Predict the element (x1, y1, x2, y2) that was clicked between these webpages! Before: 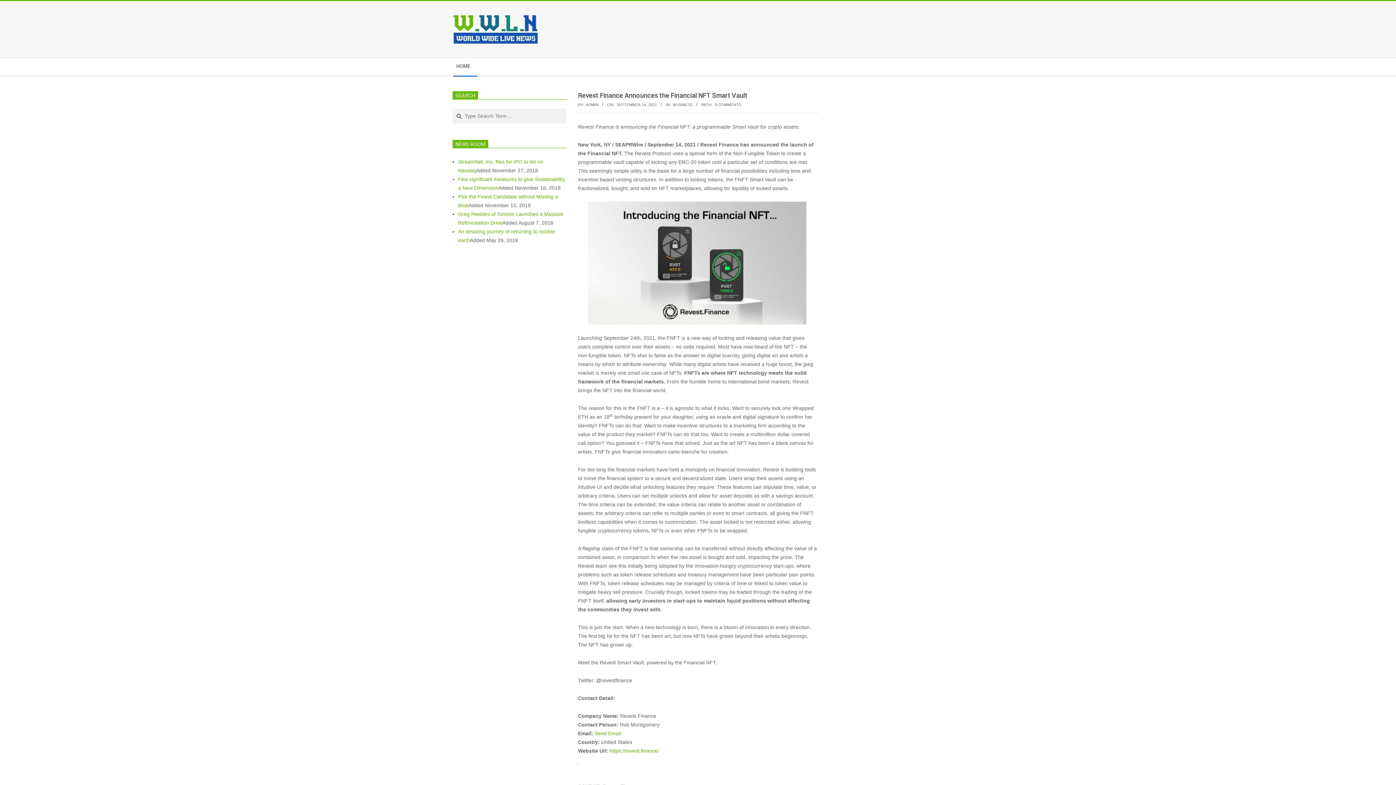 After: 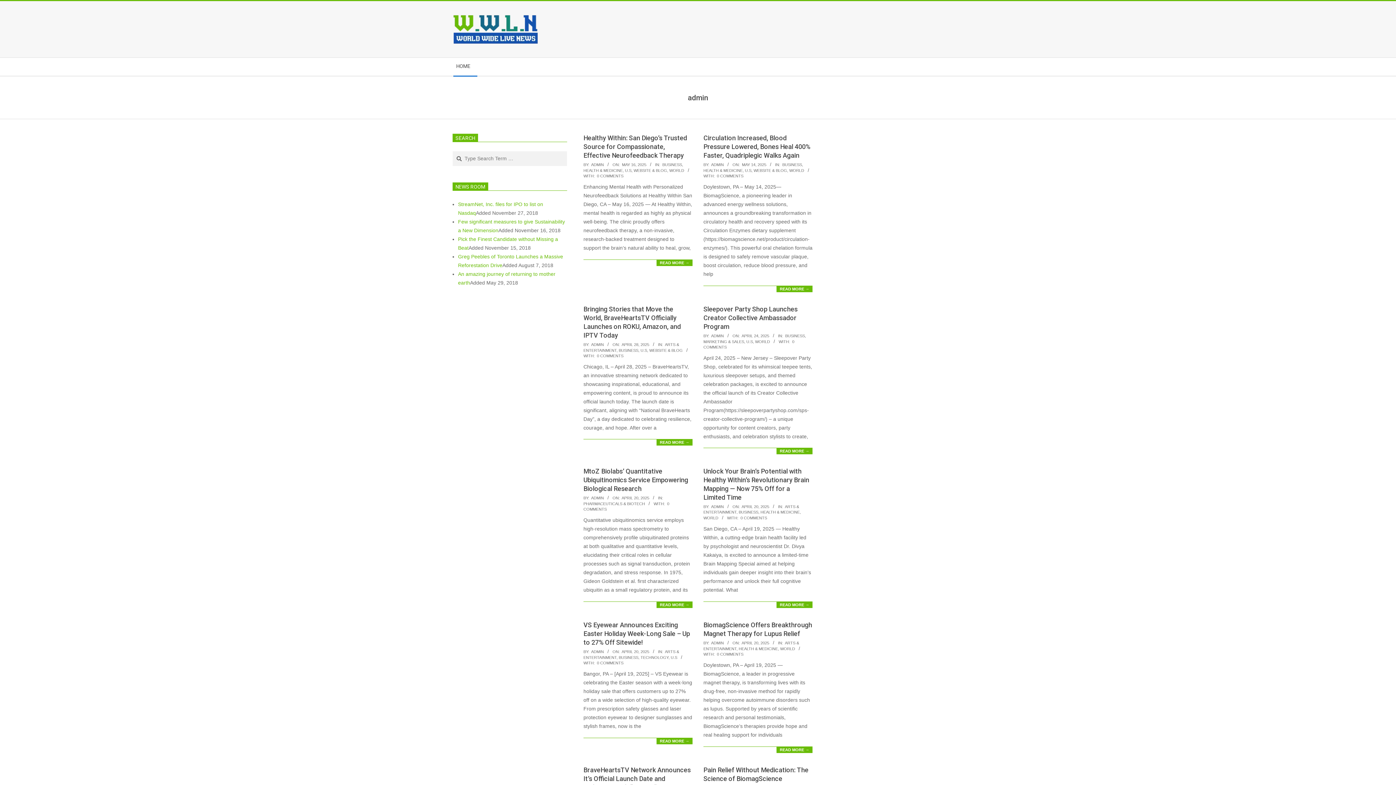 Action: label: ADMIN bbox: (585, 102, 598, 106)